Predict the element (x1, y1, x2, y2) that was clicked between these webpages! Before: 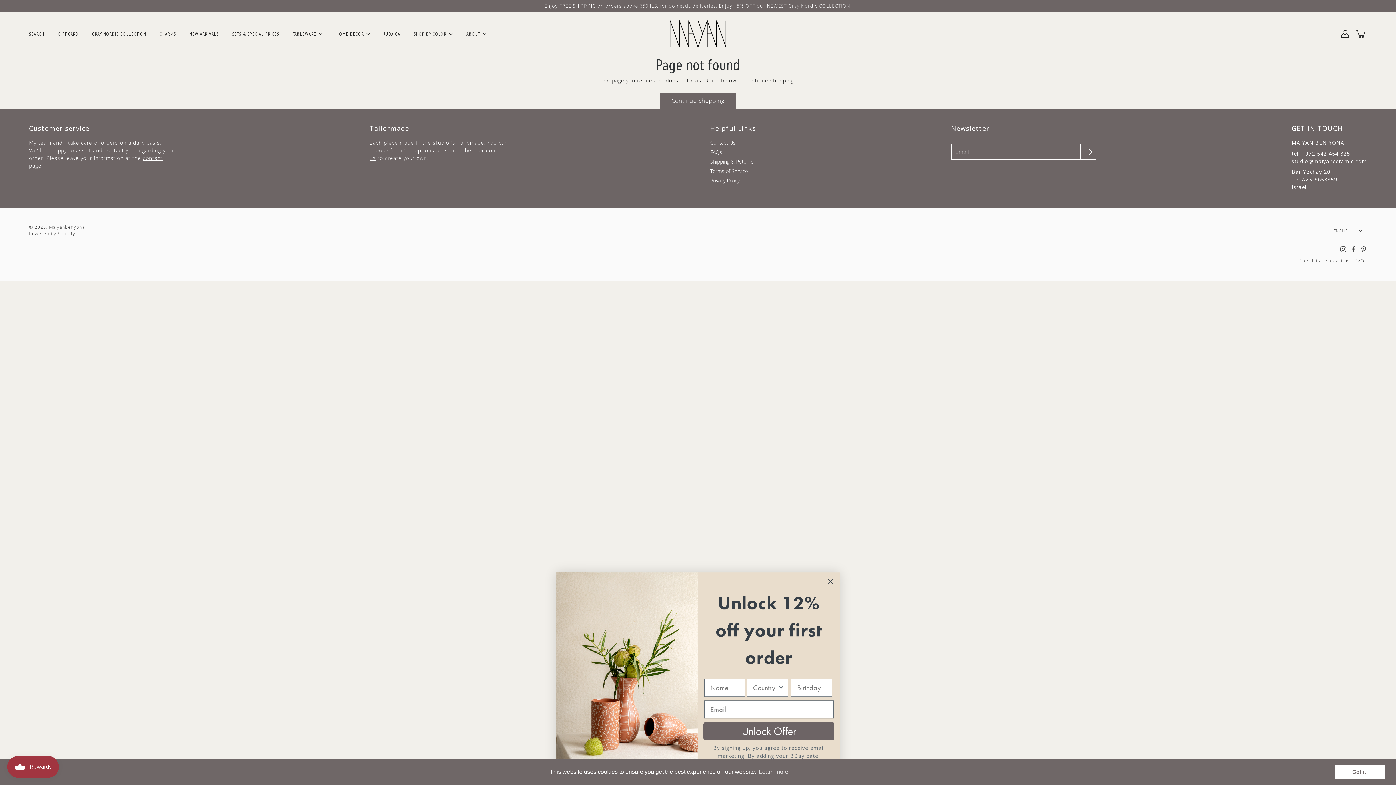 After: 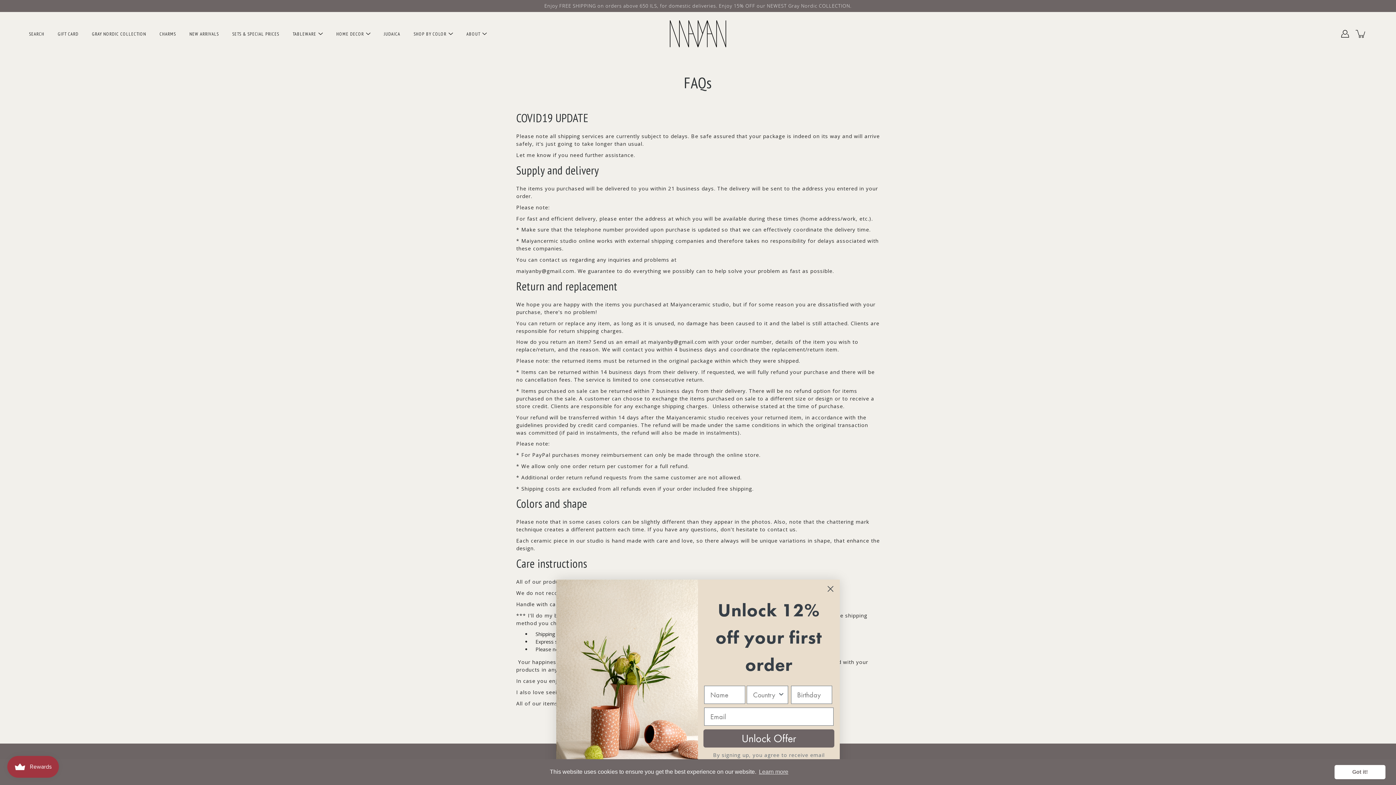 Action: label: FAQs bbox: (710, 148, 722, 155)